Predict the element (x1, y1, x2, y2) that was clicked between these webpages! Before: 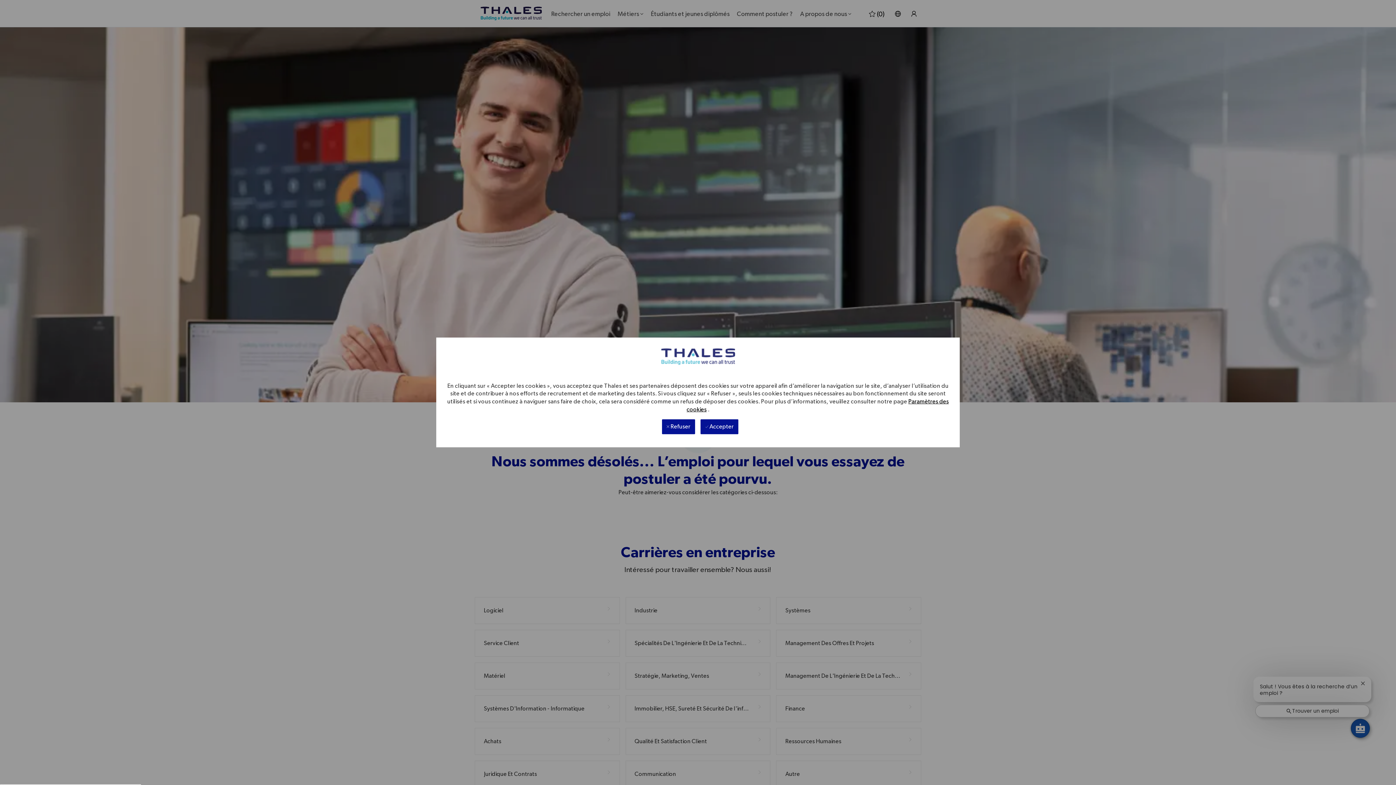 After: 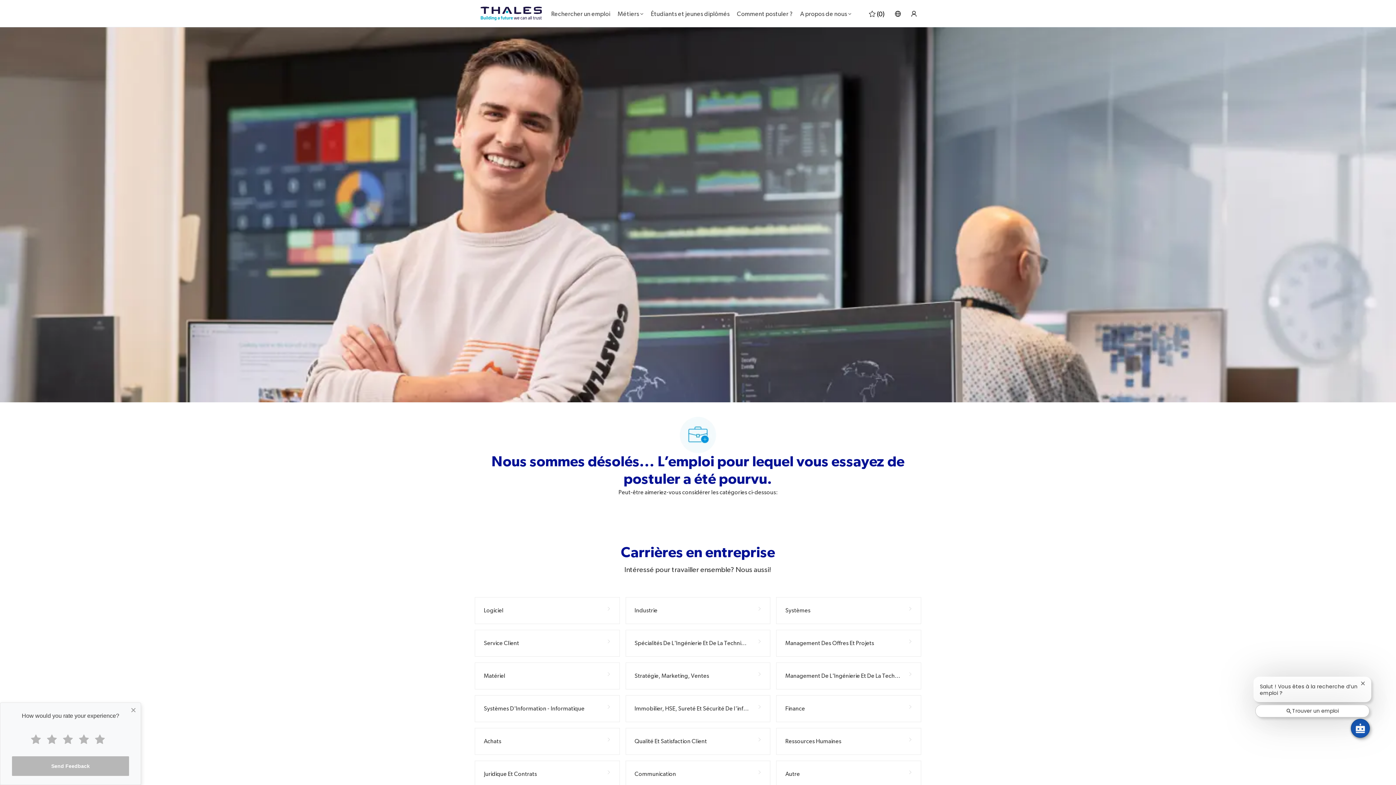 Action: label:  Accepter bbox: (700, 419, 738, 434)